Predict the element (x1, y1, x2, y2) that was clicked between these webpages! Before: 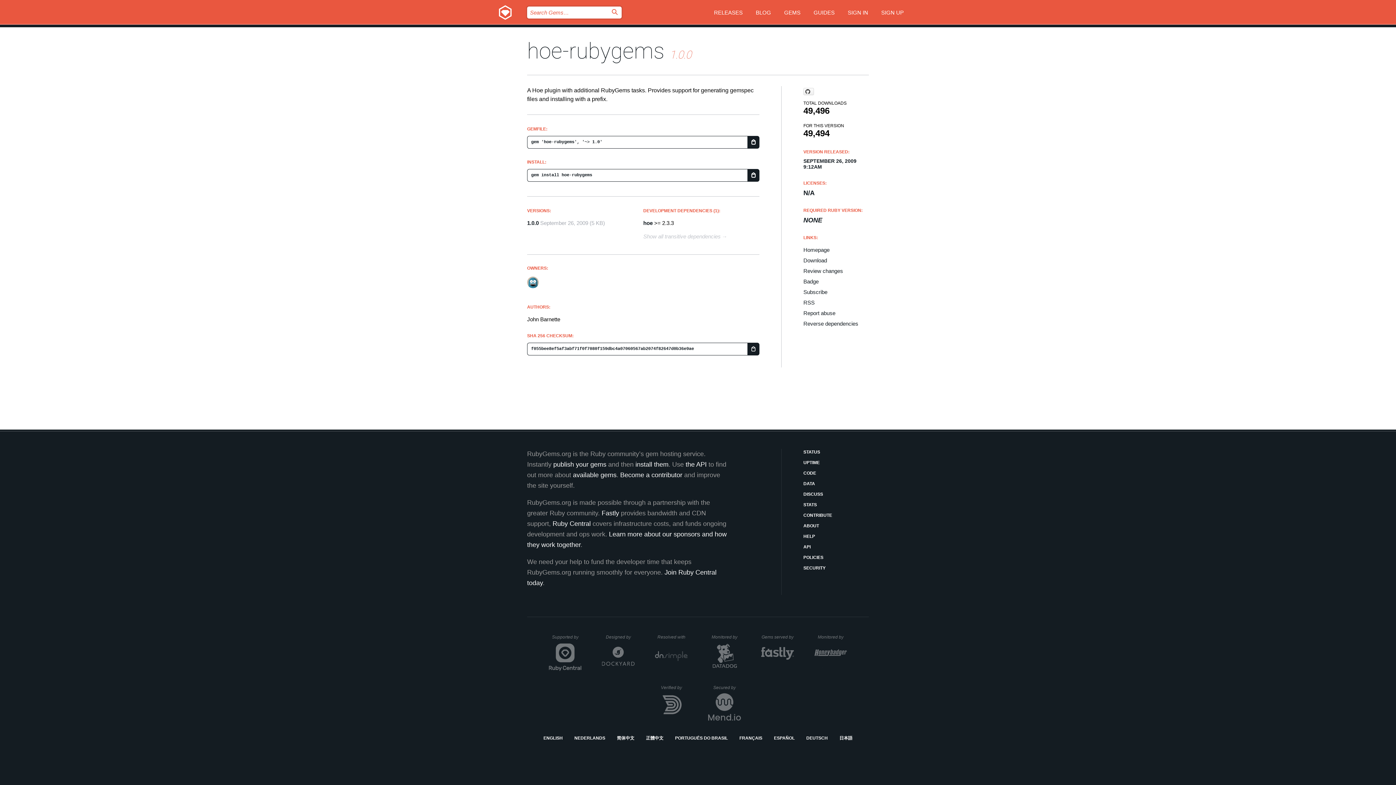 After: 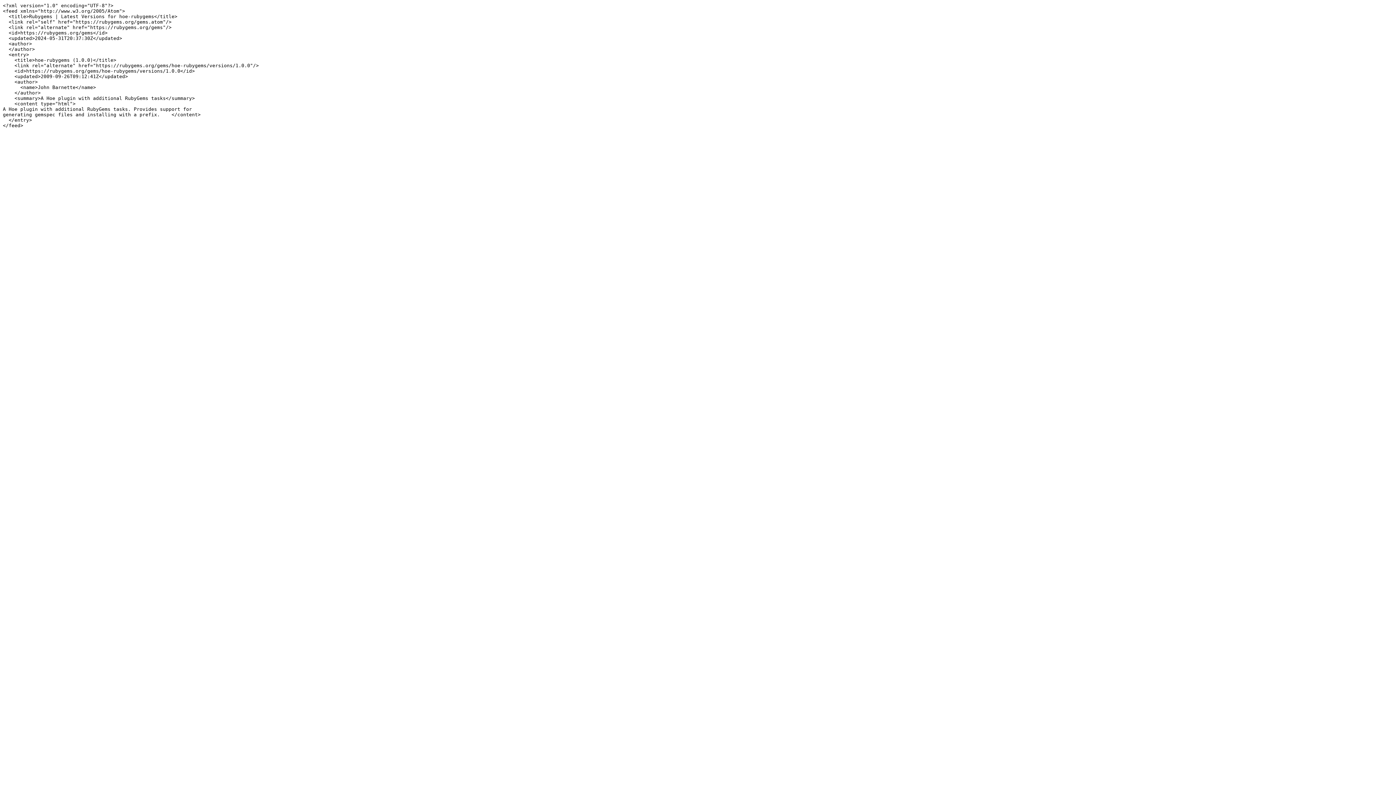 Action: label: RSS bbox: (803, 299, 869, 305)